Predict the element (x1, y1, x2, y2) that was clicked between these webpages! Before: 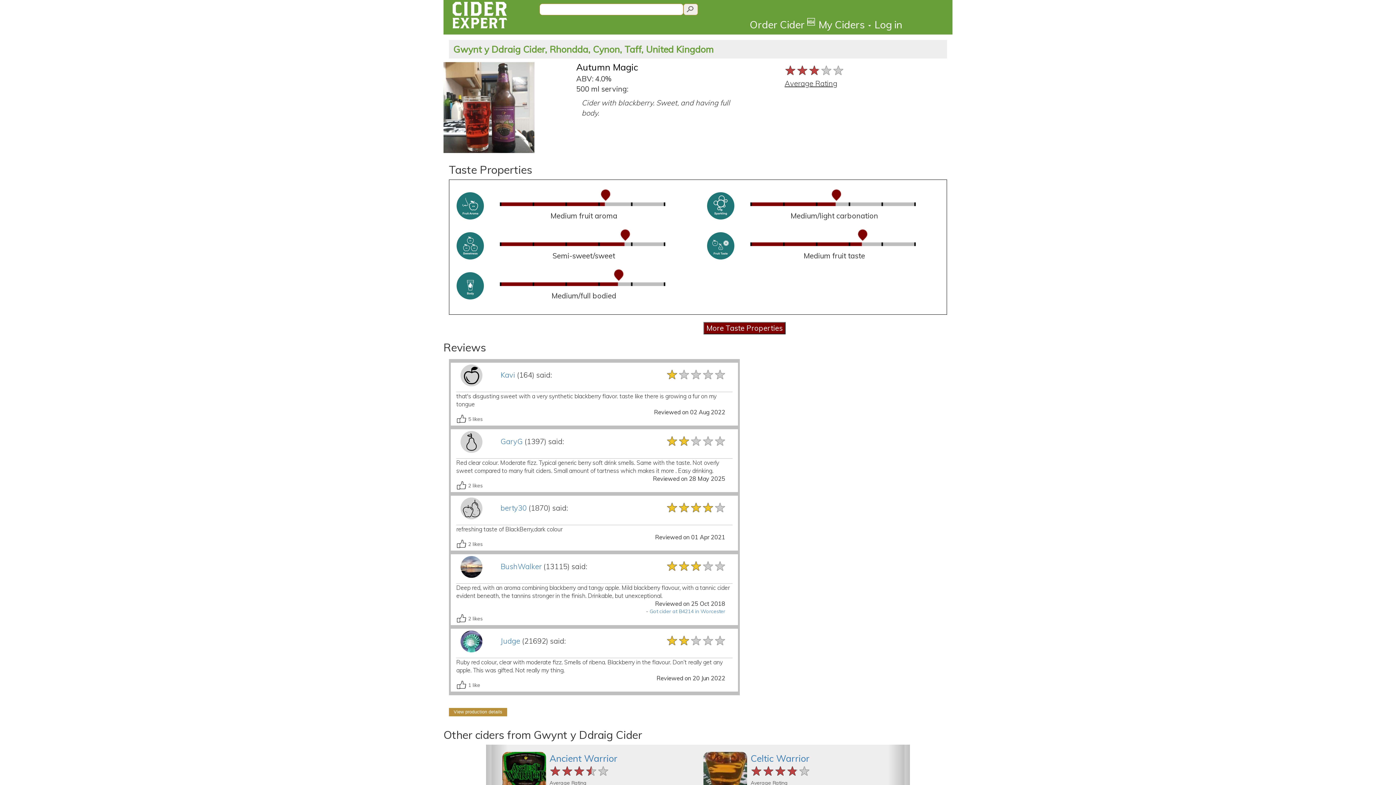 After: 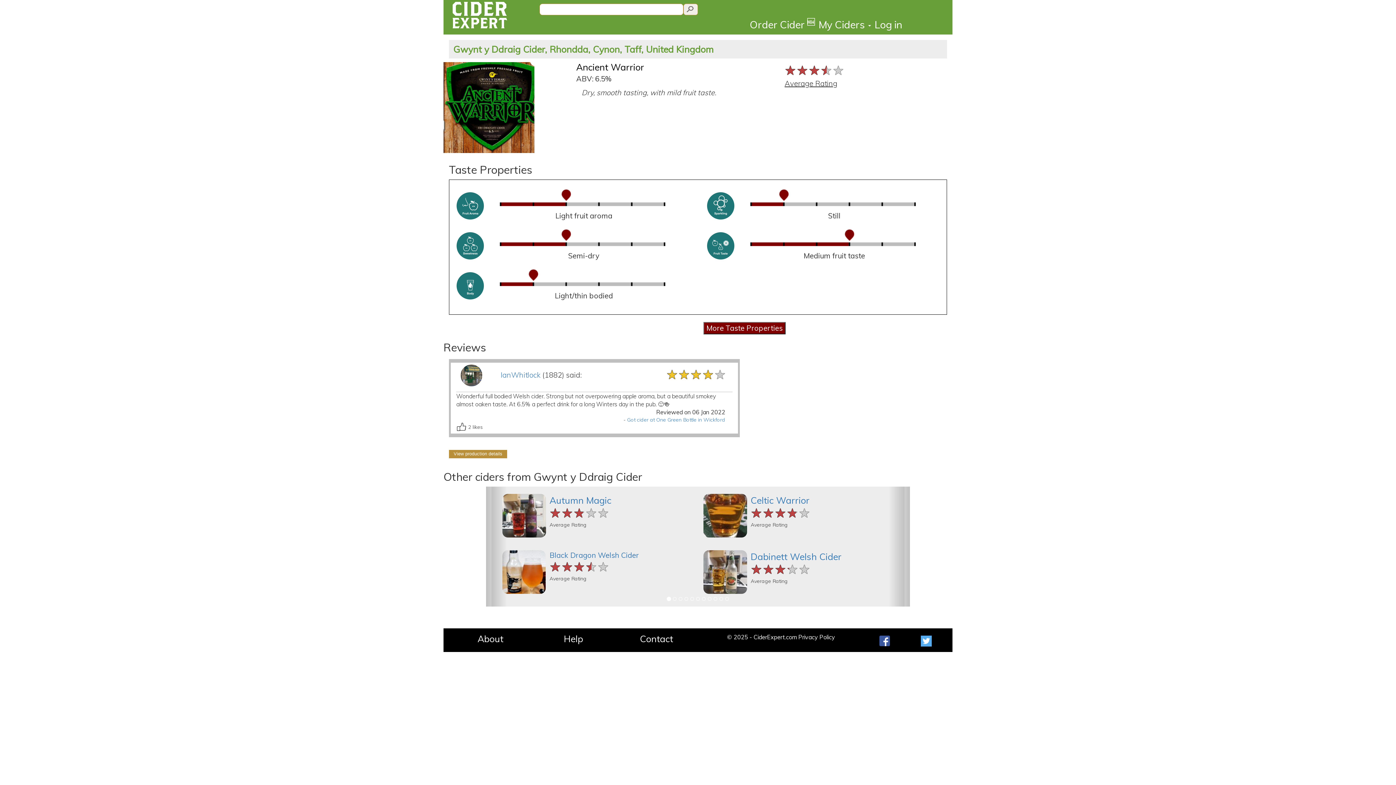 Action: bbox: (502, 773, 549, 779)